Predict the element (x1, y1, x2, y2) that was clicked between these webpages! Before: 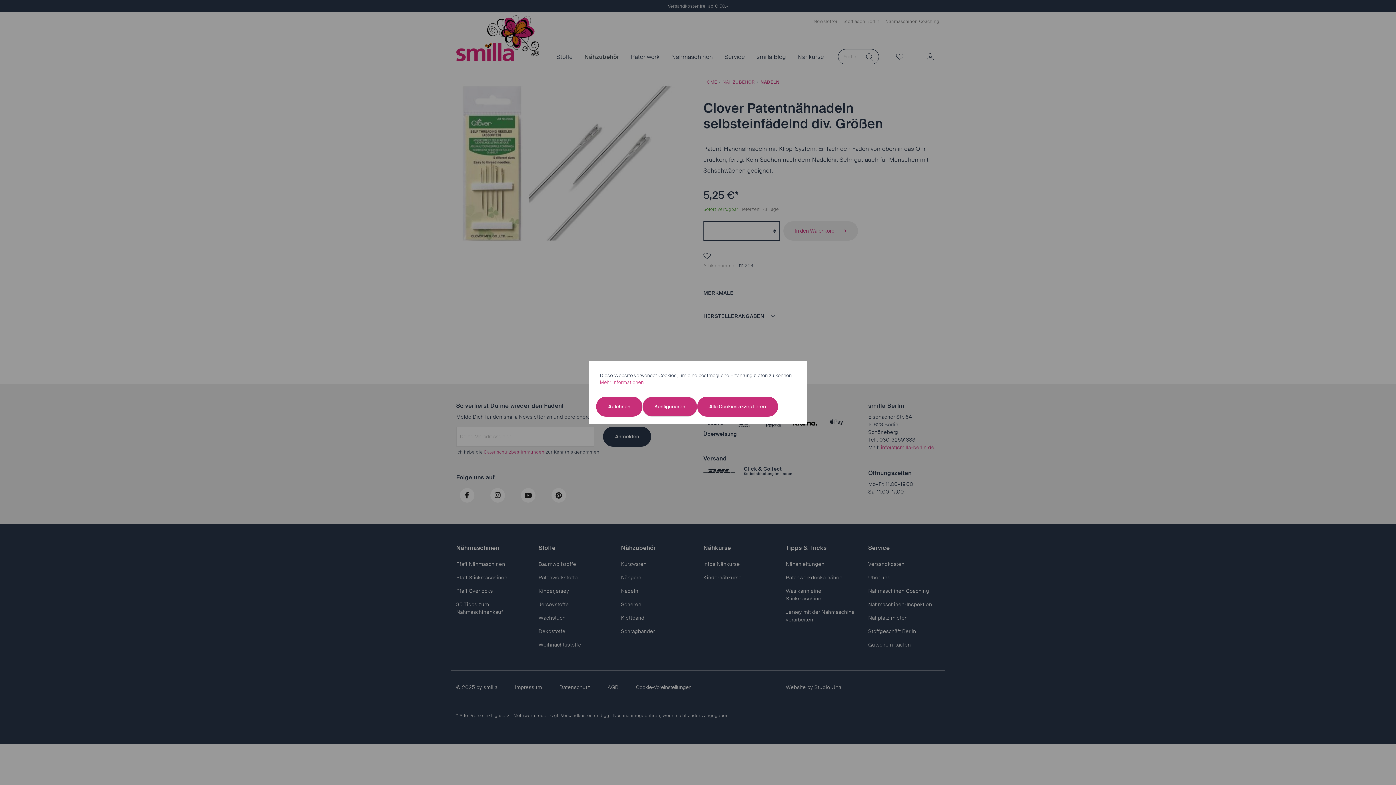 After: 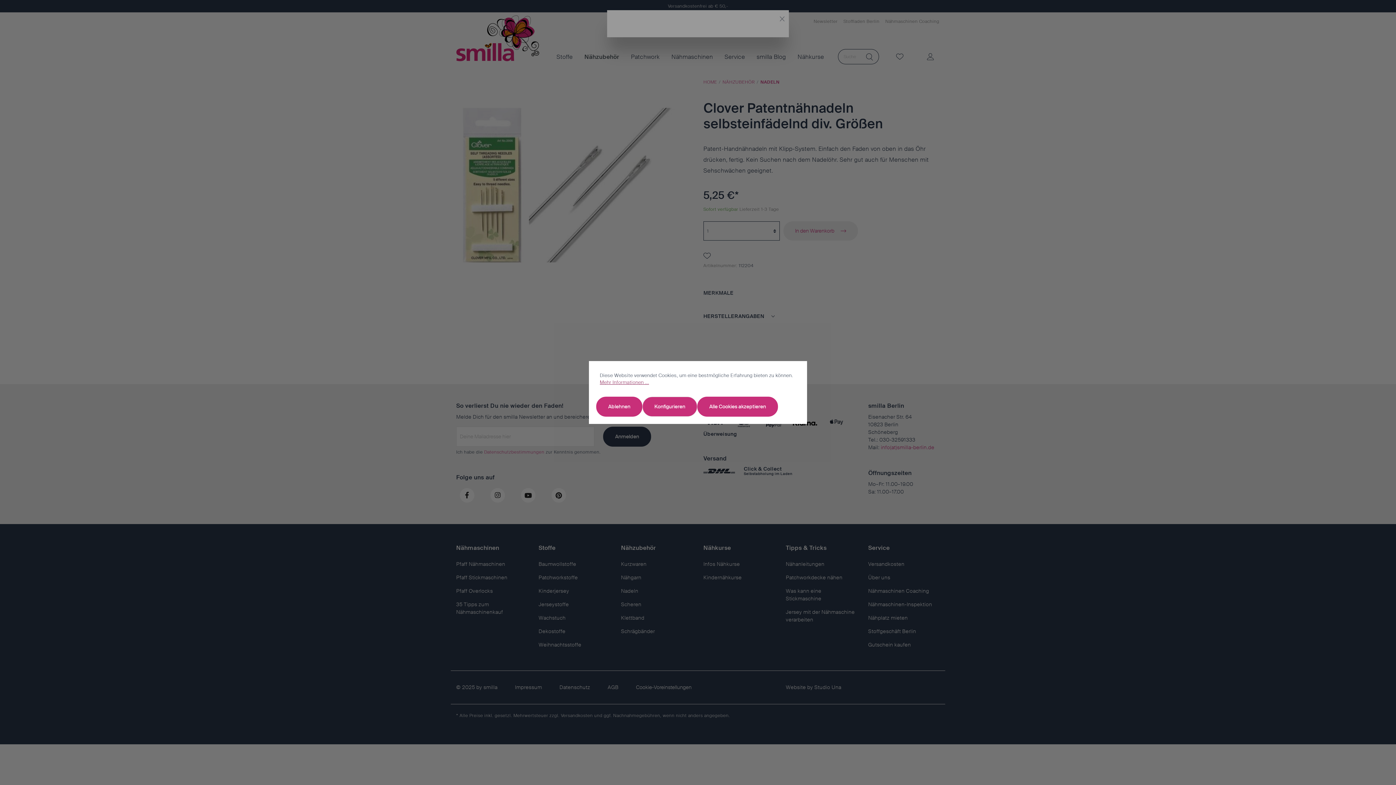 Action: bbox: (600, 379, 649, 385) label: Mehr Informationen ...